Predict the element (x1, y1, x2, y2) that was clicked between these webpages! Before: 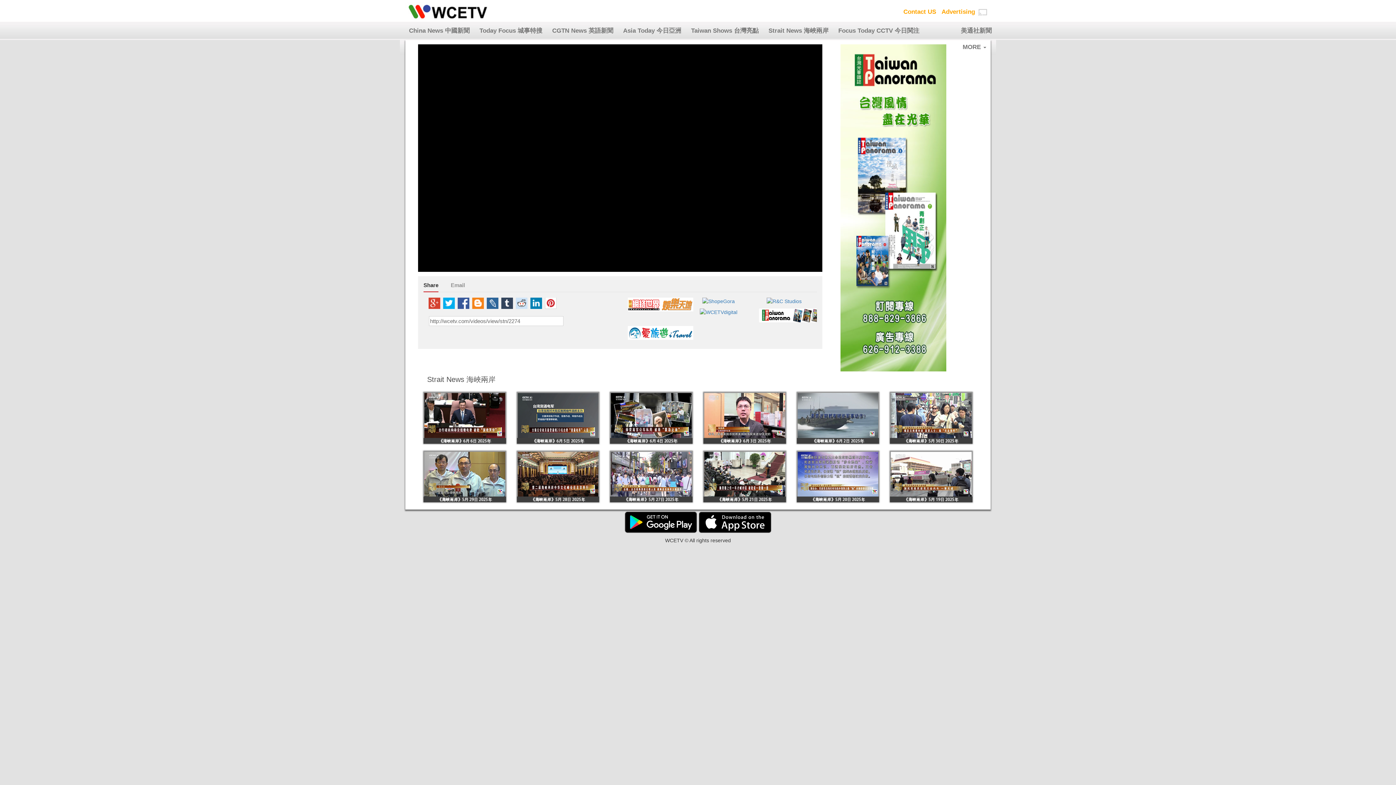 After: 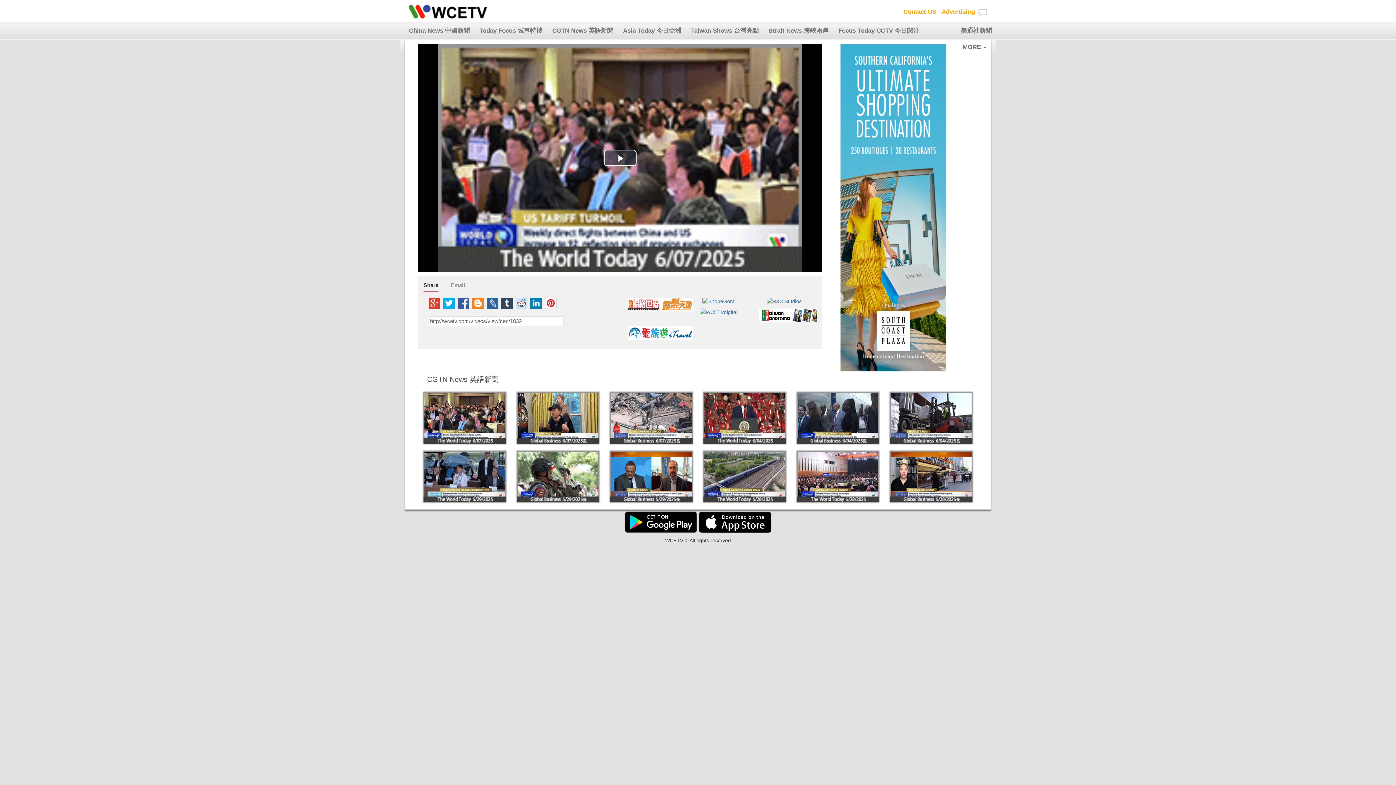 Action: label: CGTN News 英語新聞 bbox: (546, 21, 617, 38)